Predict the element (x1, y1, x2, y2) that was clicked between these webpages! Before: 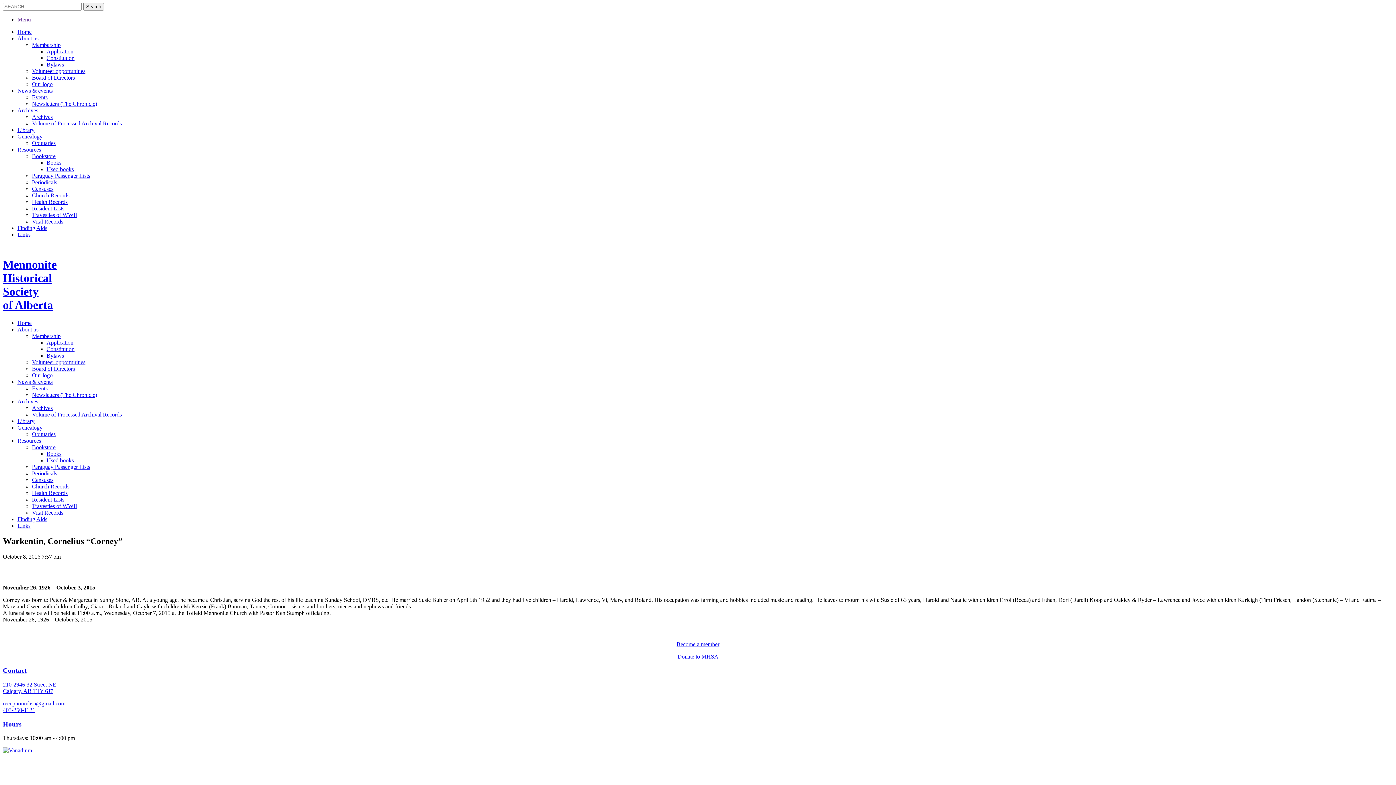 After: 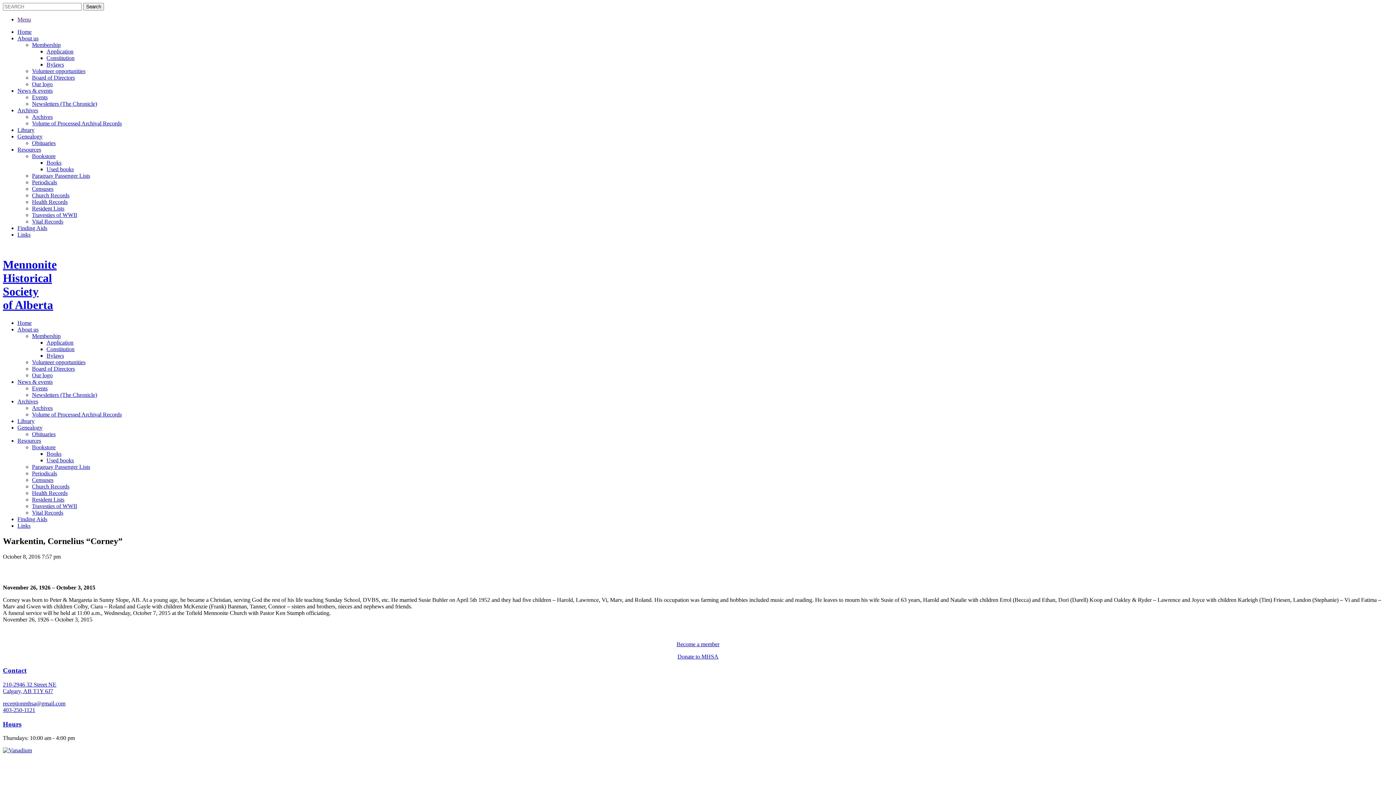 Action: label: receptionmhsa@gmail.com bbox: (2, 700, 65, 706)